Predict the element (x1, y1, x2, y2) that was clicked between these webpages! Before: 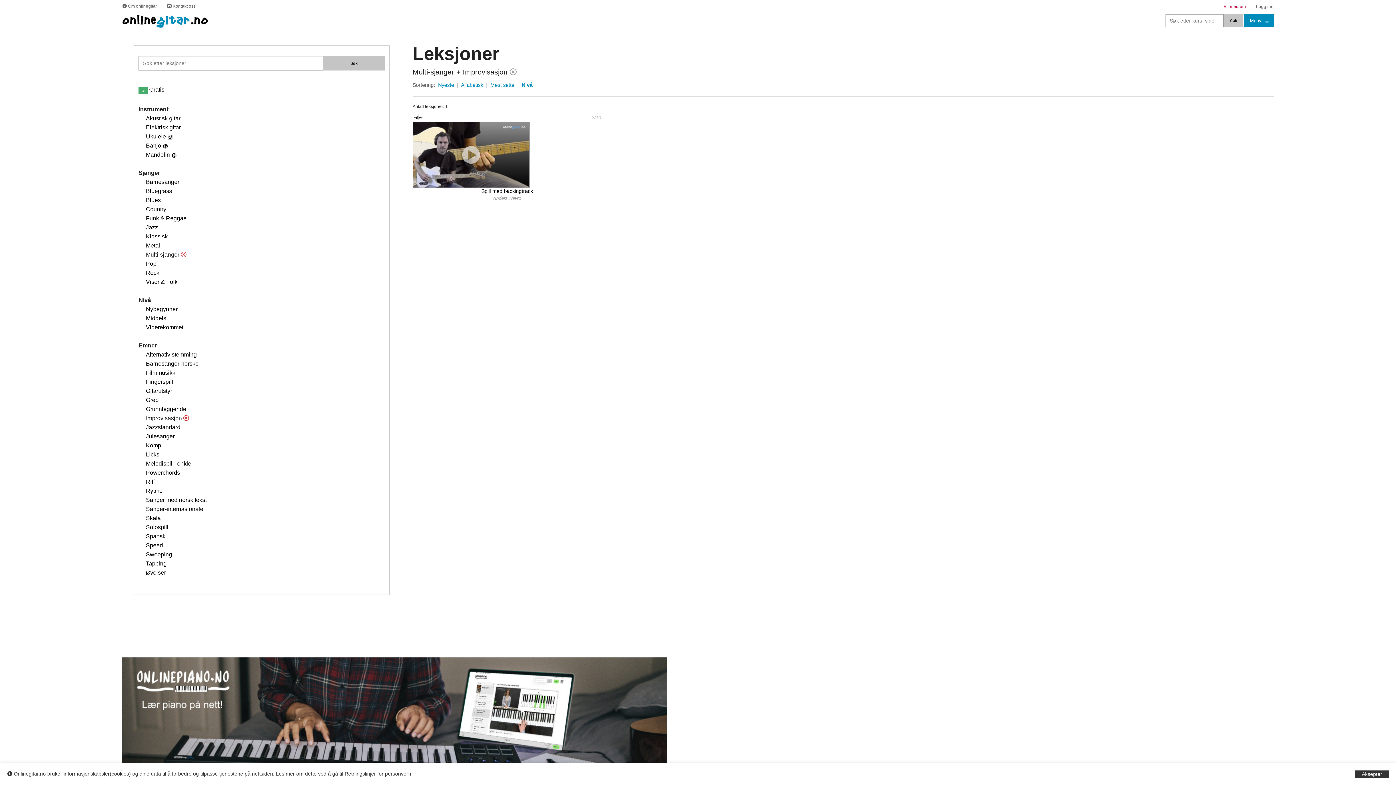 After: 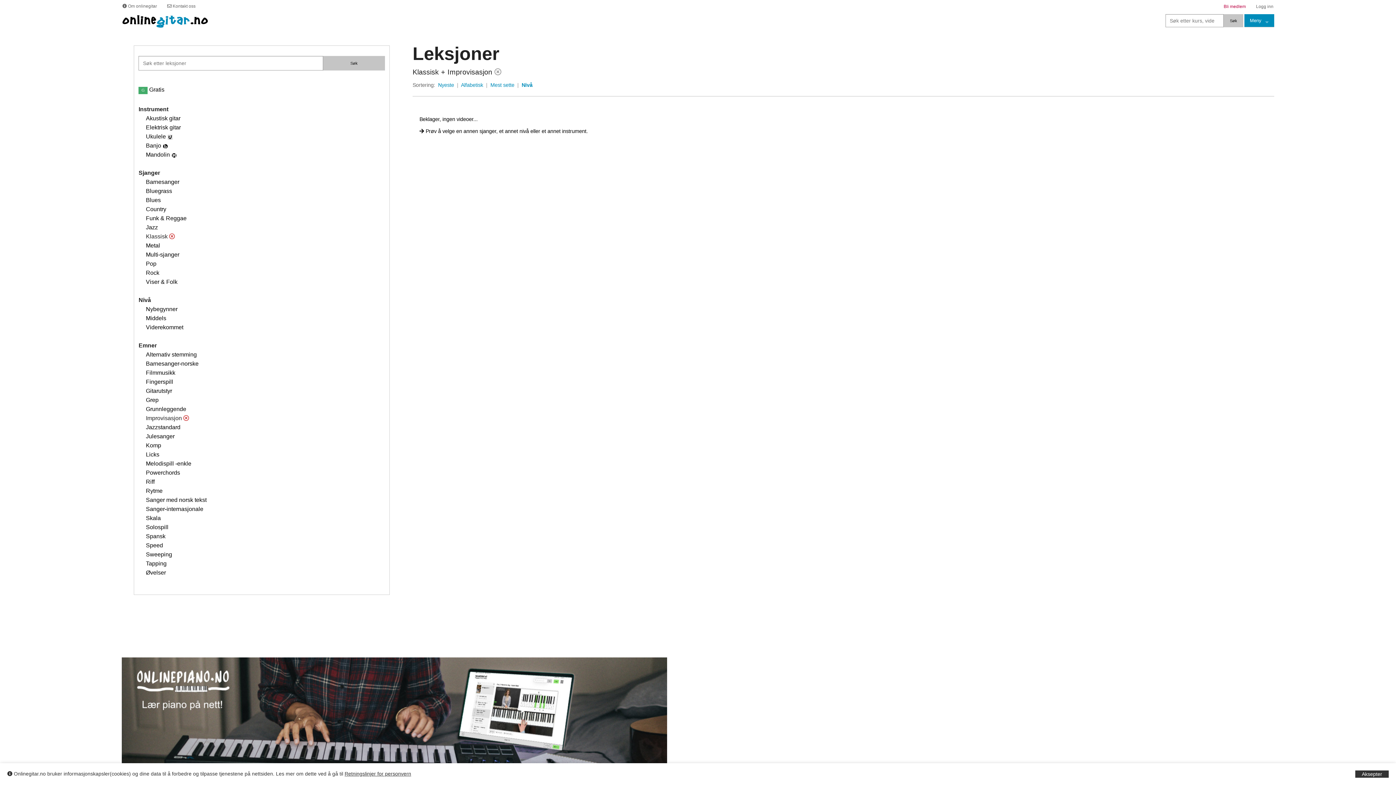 Action: label: Klassisk bbox: (145, 233, 167, 239)